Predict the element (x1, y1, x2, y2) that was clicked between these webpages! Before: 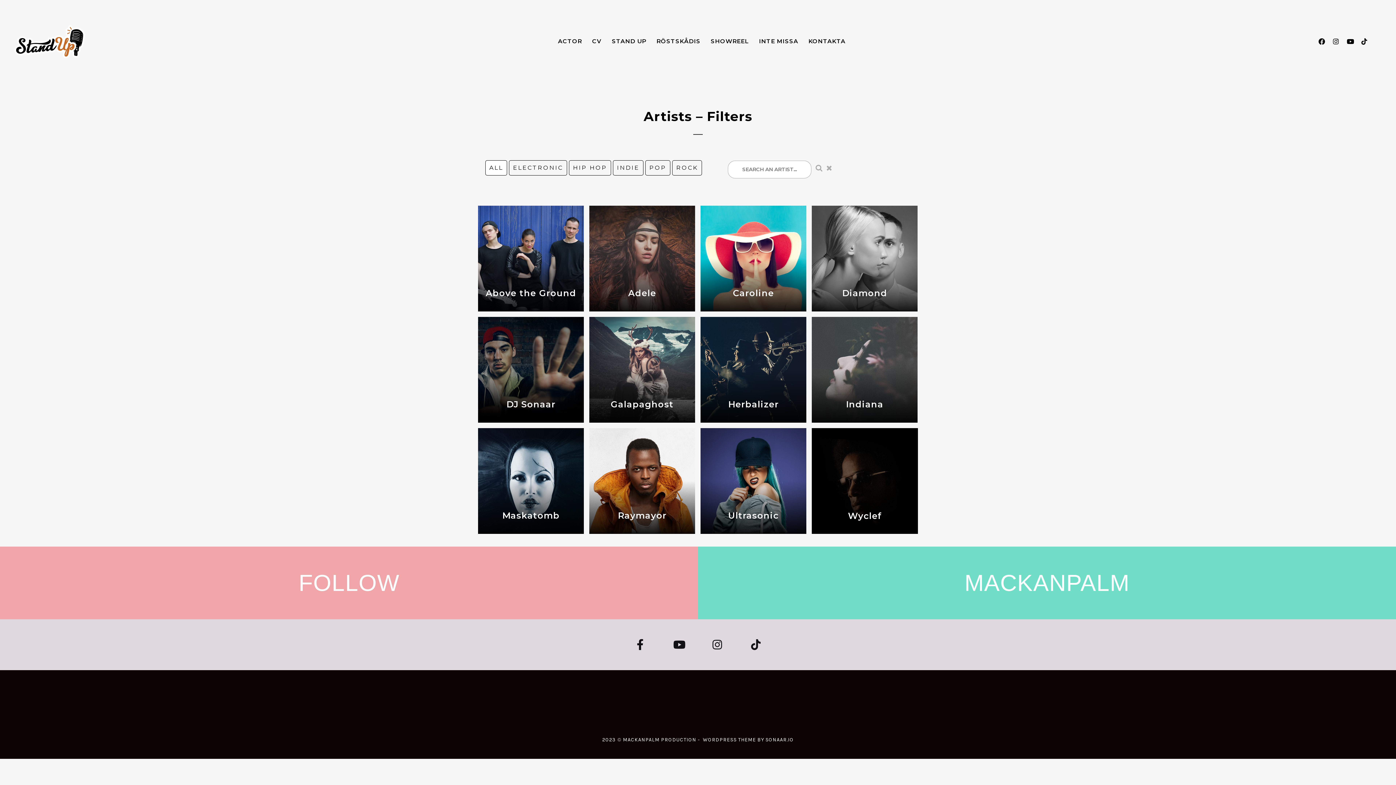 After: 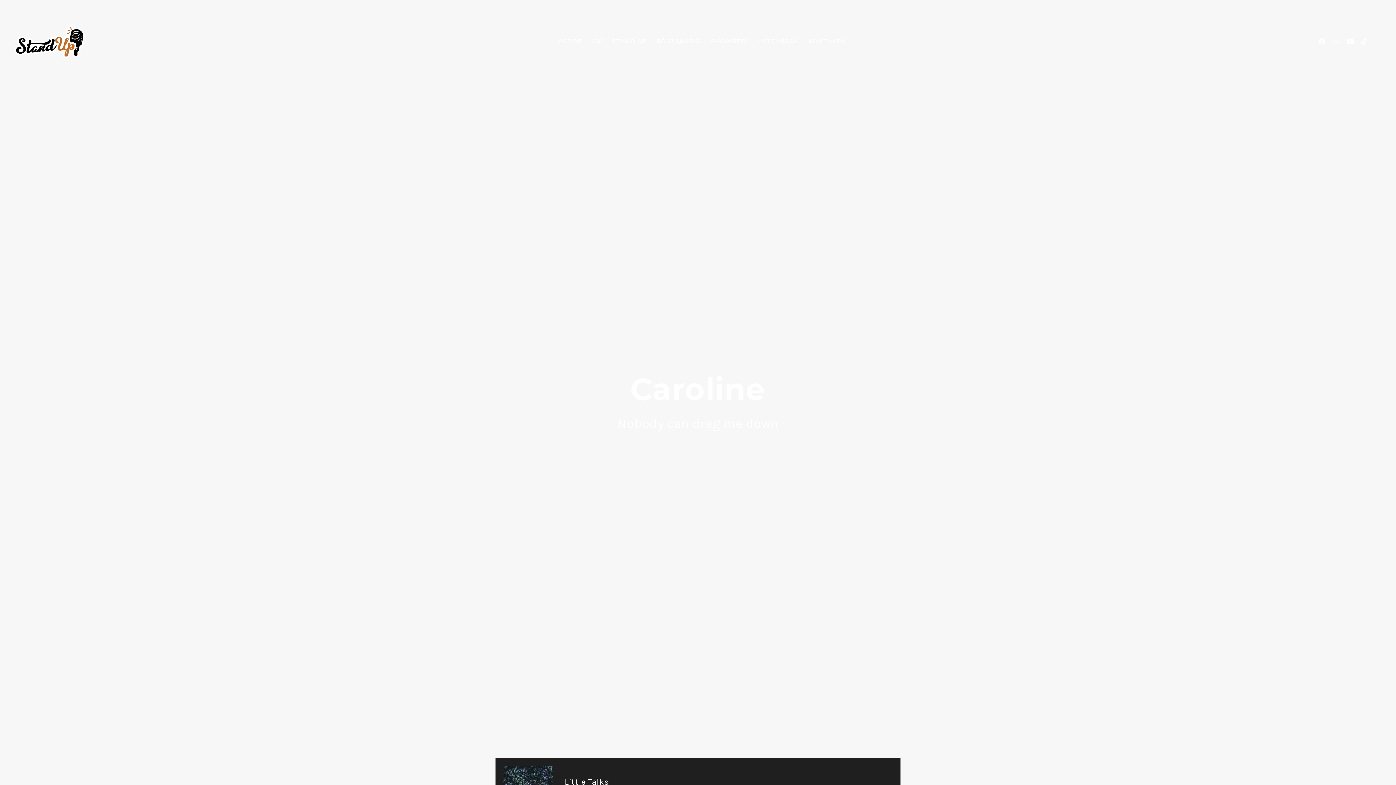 Action: bbox: (700, 205, 806, 311)